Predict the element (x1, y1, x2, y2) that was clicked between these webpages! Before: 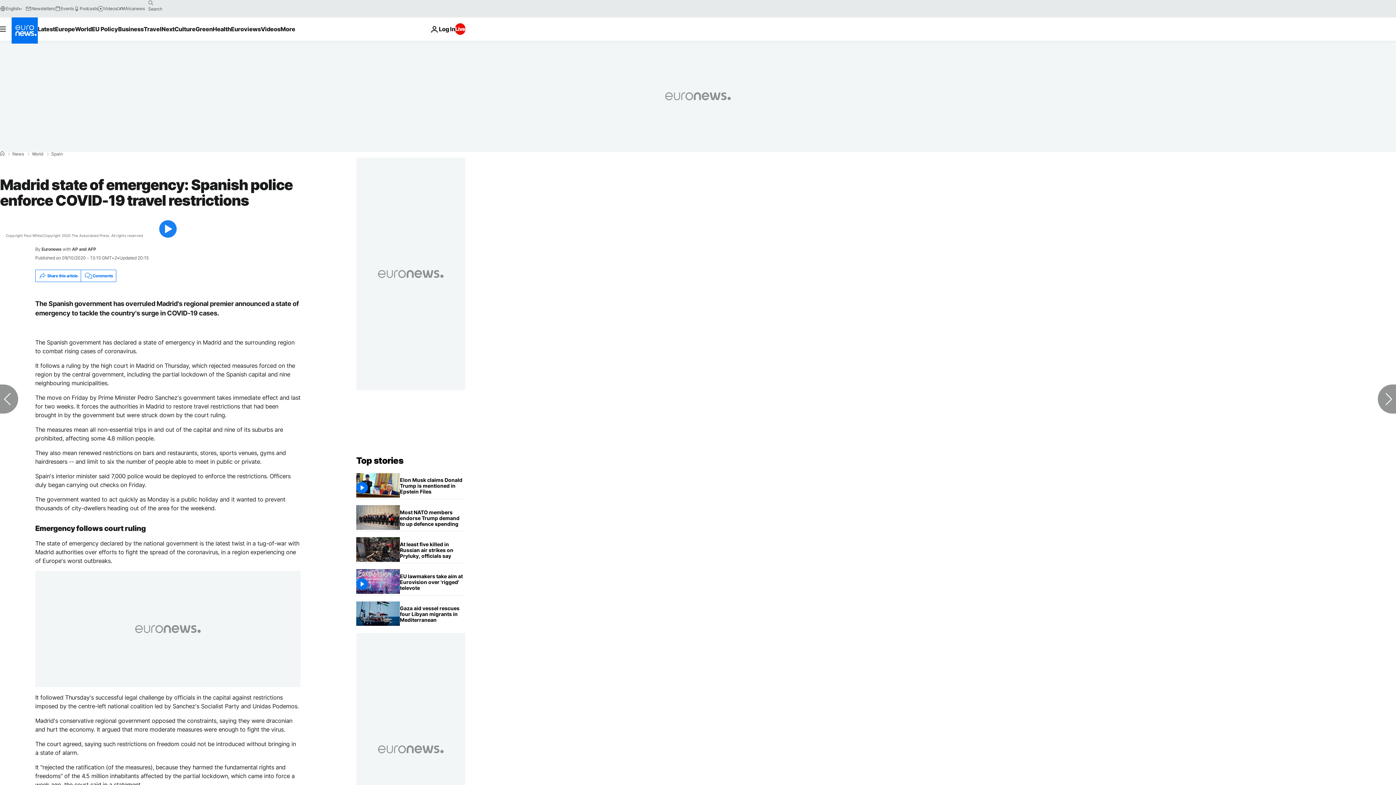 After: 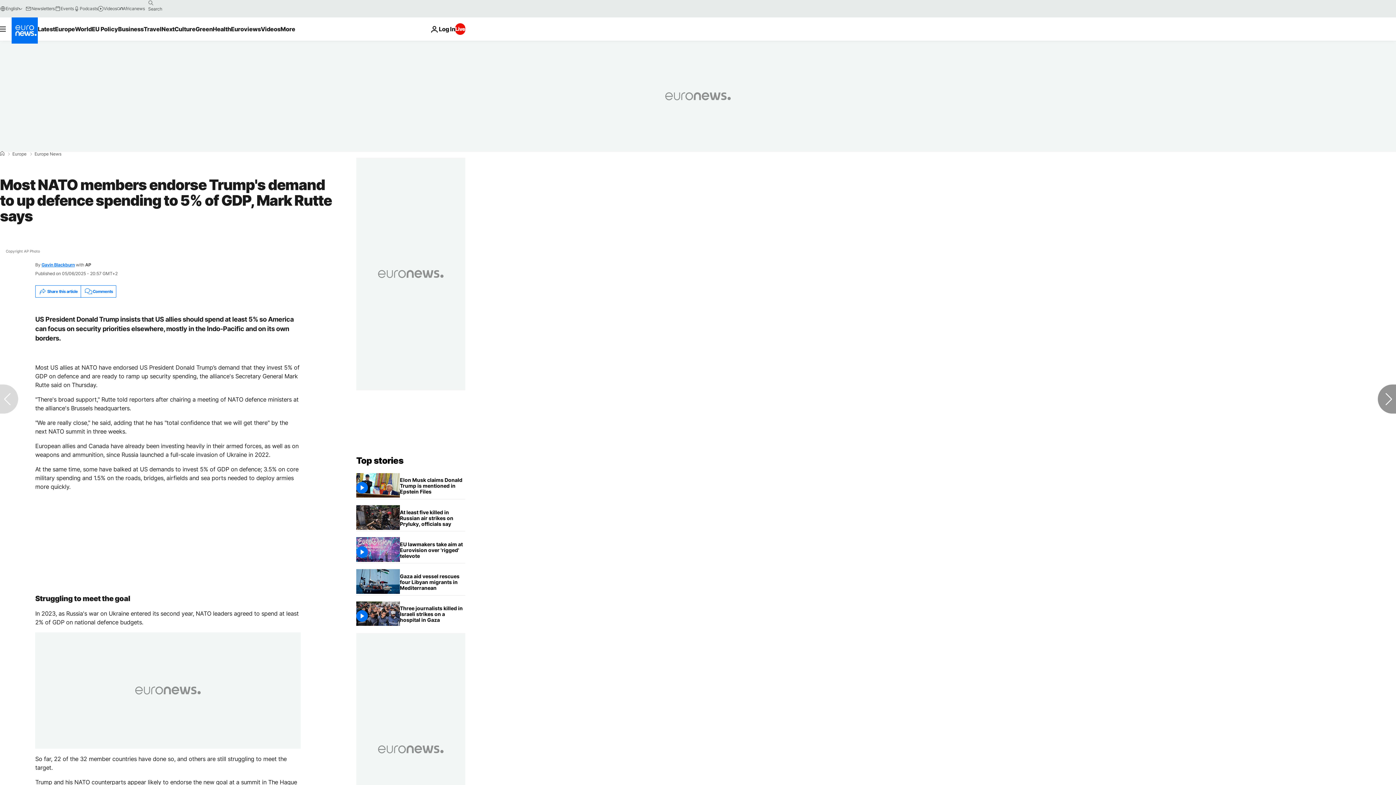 Action: label: Most NATO members endorse Trump's demand to up defence spending to 5% of GDP, Mark Rutte says bbox: (400, 505, 465, 531)